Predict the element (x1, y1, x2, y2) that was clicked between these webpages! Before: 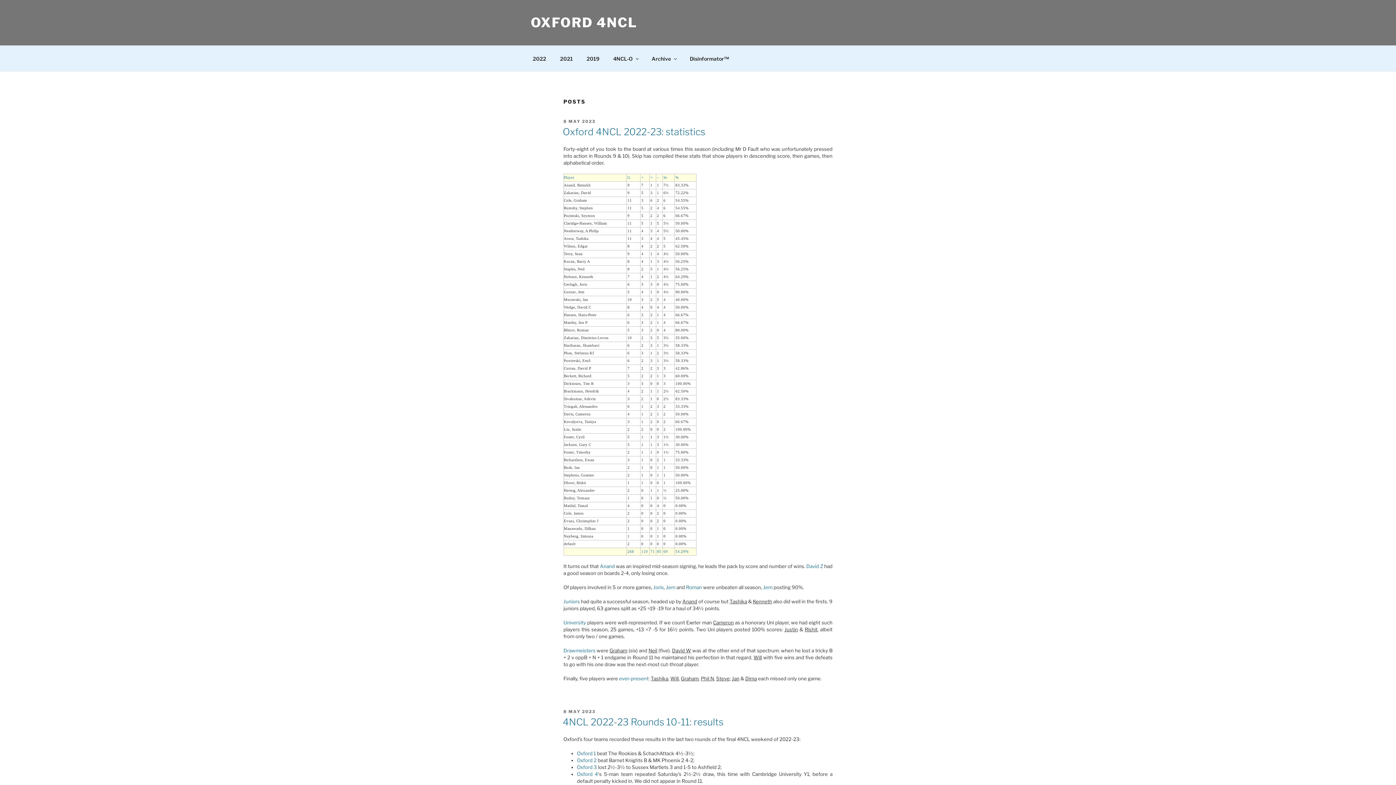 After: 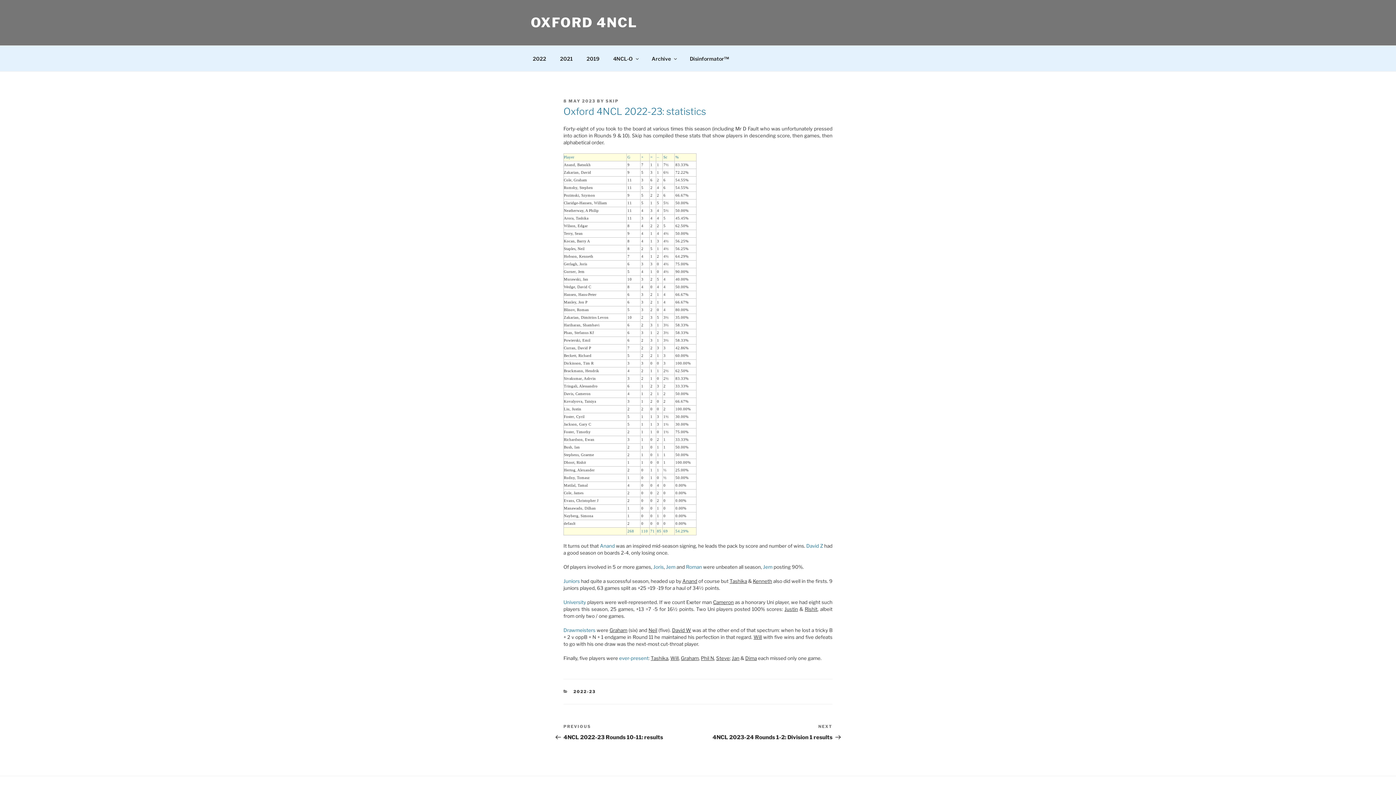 Action: bbox: (562, 126, 705, 137) label: Oxford 4NCL 2022-23: statistics